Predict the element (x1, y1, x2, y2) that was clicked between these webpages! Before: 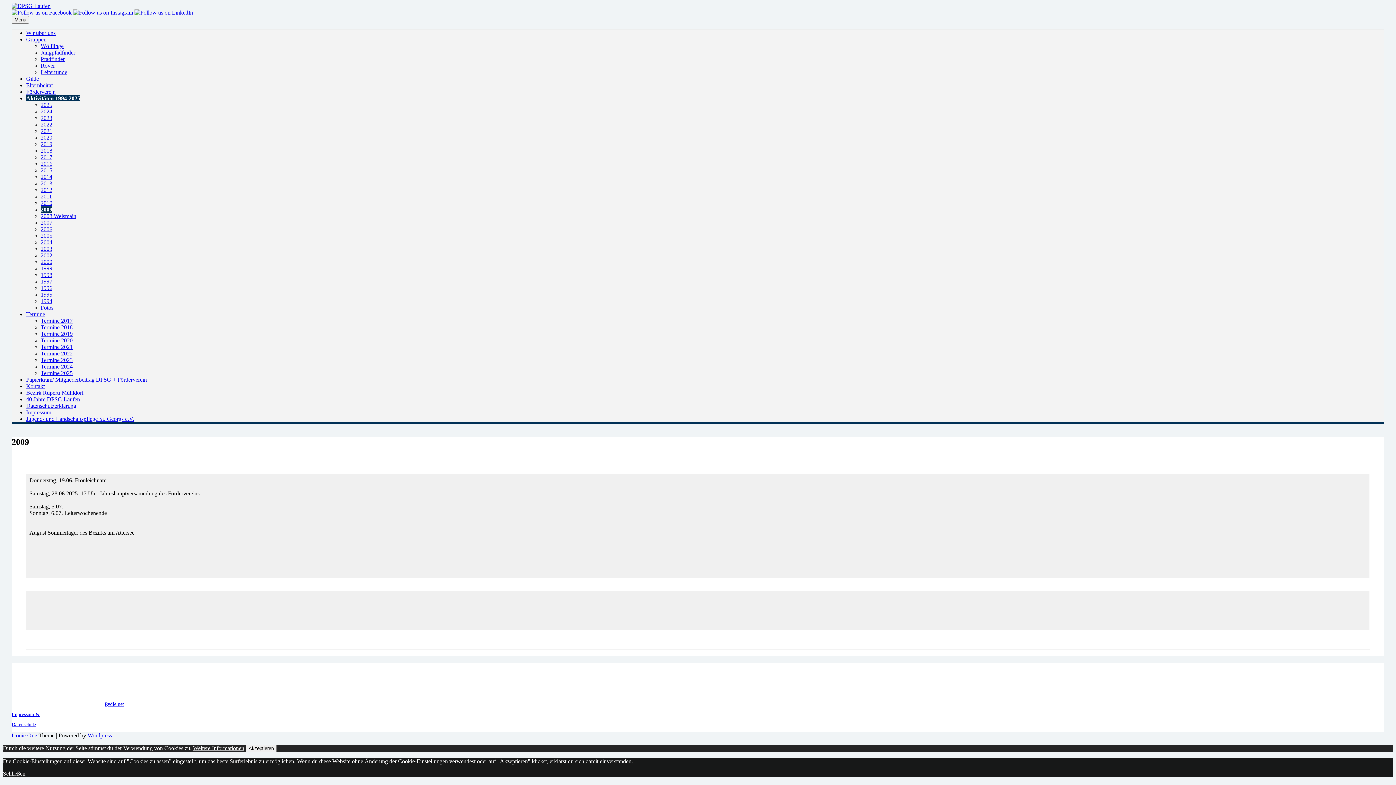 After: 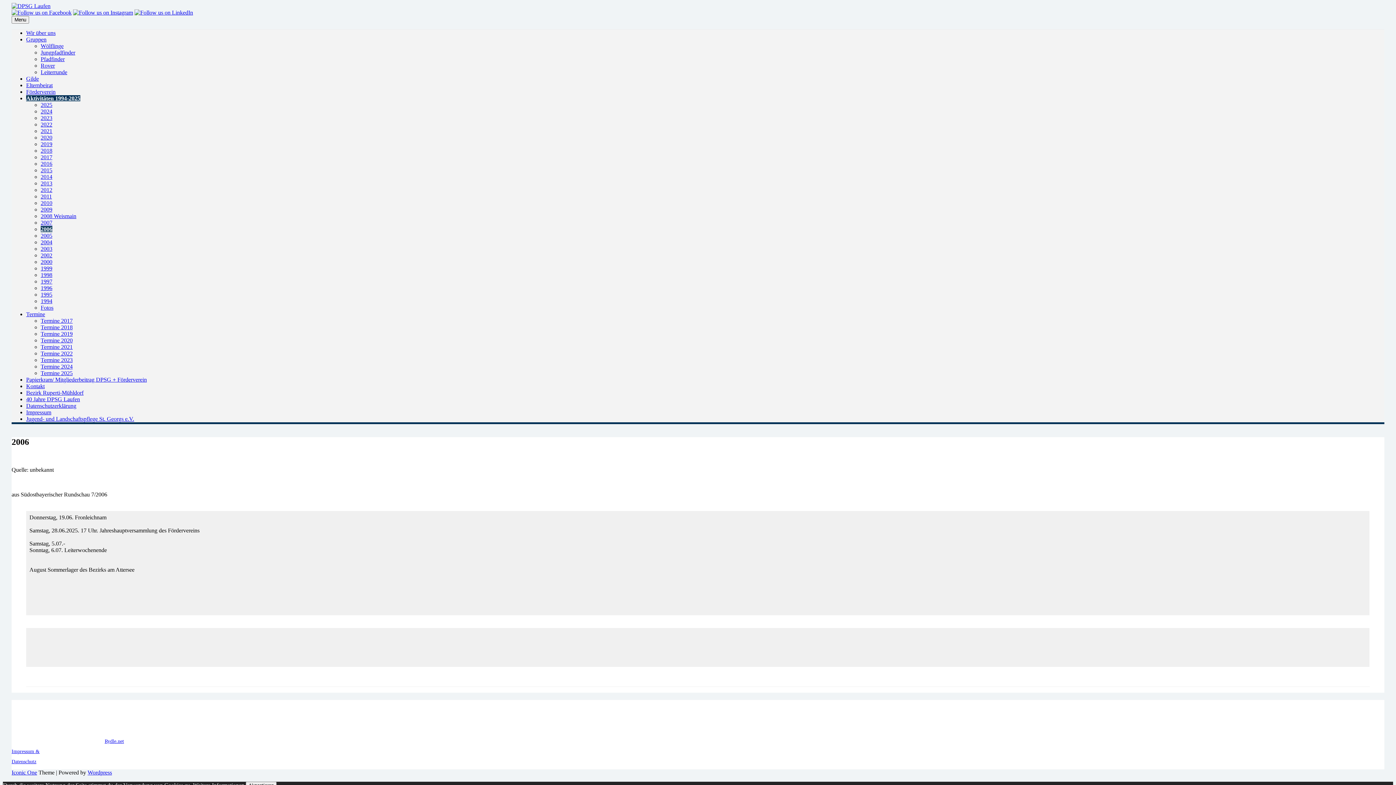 Action: bbox: (40, 226, 52, 232) label: 2006